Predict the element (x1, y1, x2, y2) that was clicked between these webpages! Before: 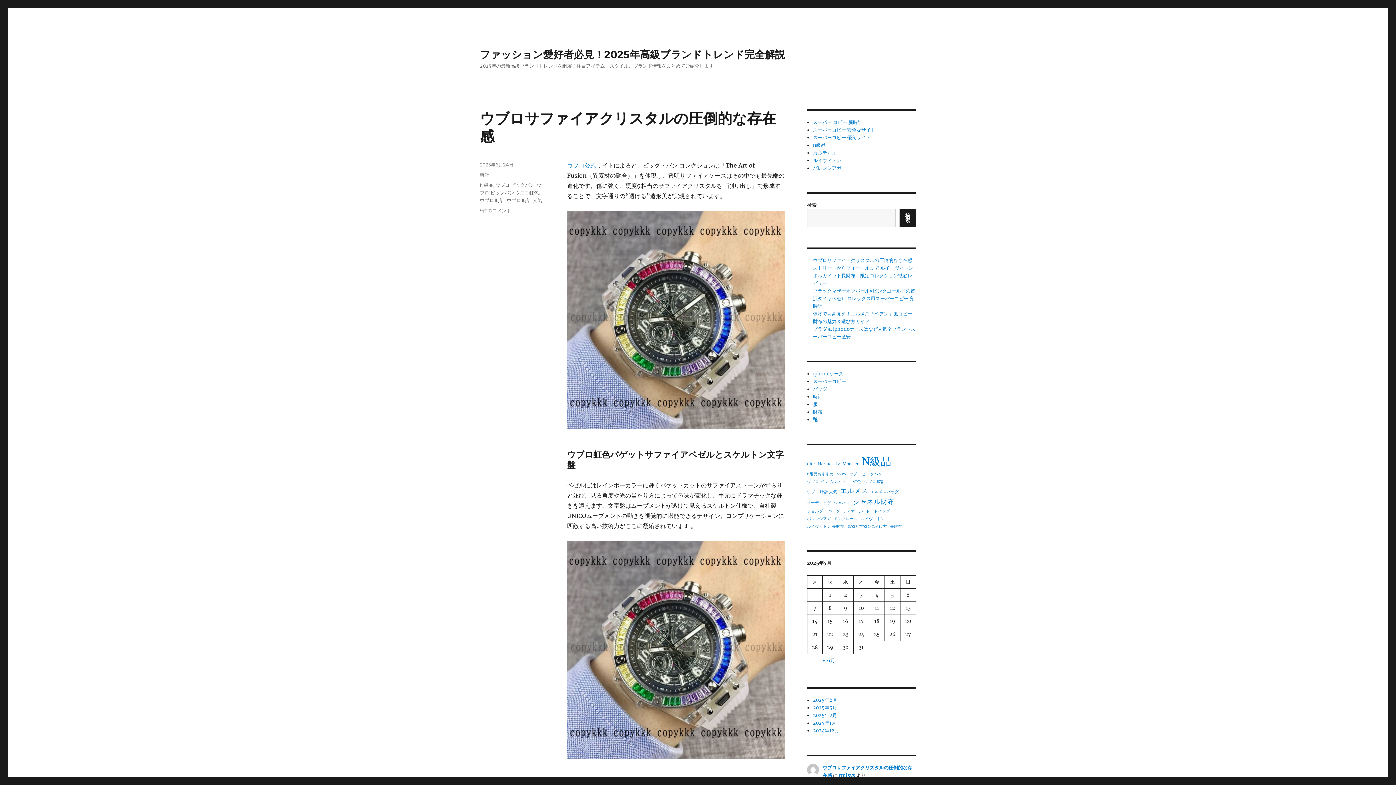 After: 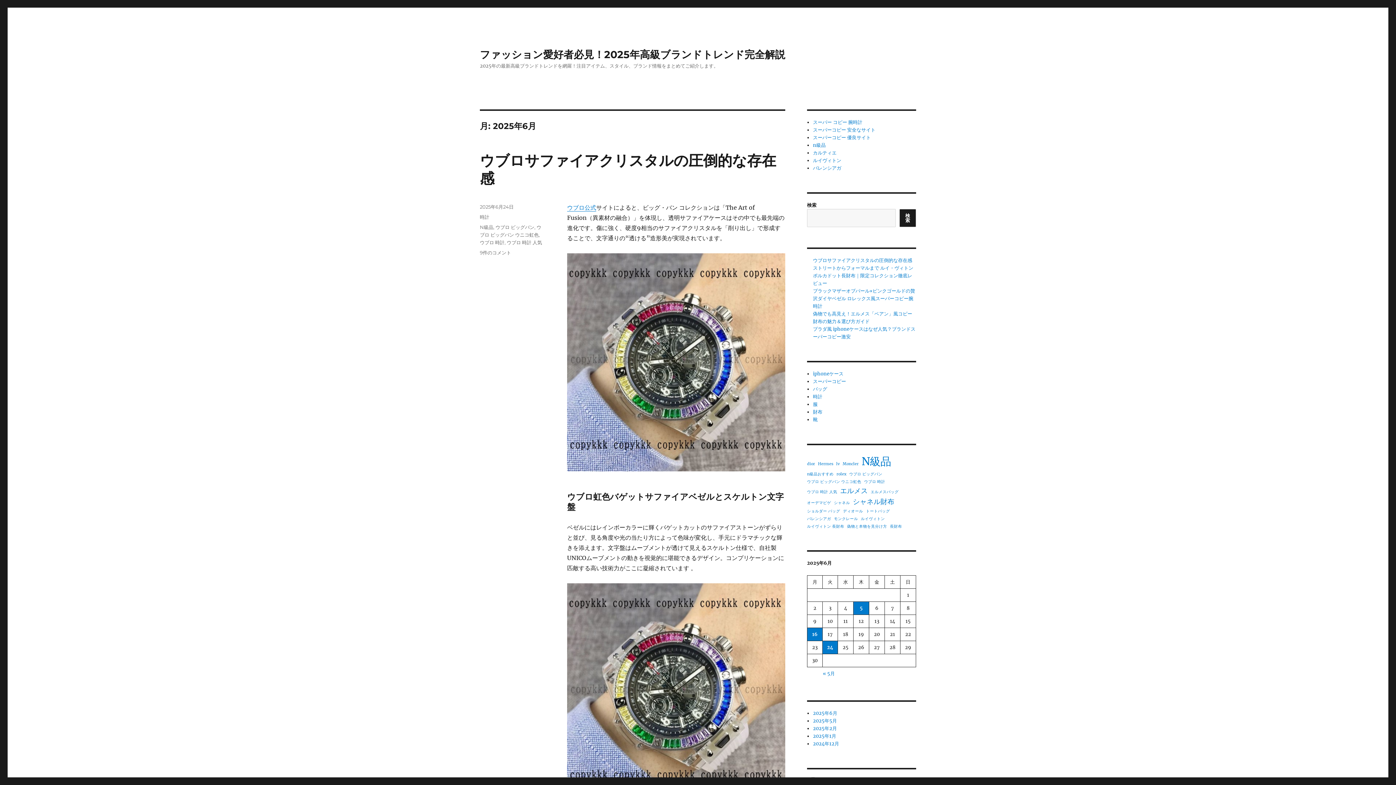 Action: bbox: (822, 657, 835, 663) label: « 6月